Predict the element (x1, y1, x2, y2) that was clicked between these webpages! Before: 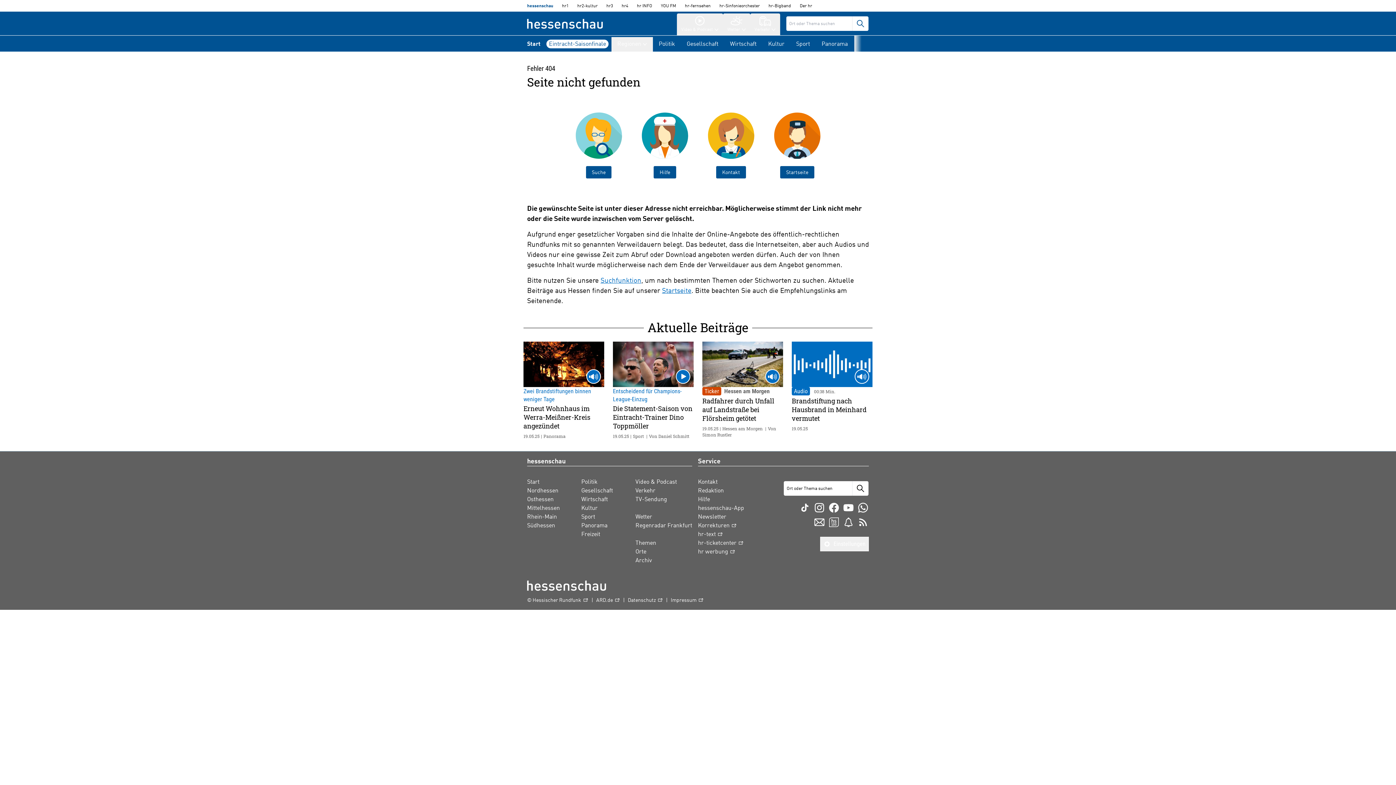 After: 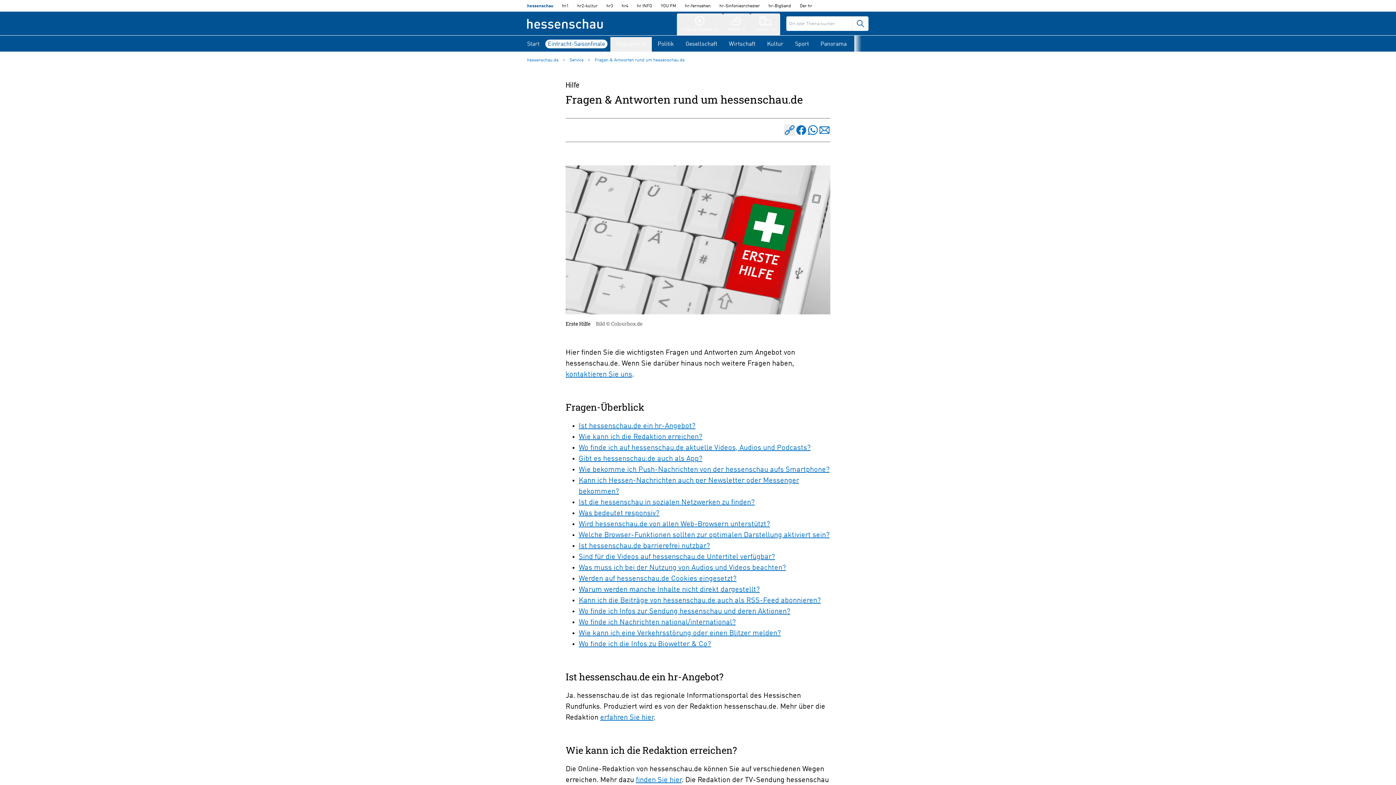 Action: bbox: (698, 495, 710, 503) label: Hilfe